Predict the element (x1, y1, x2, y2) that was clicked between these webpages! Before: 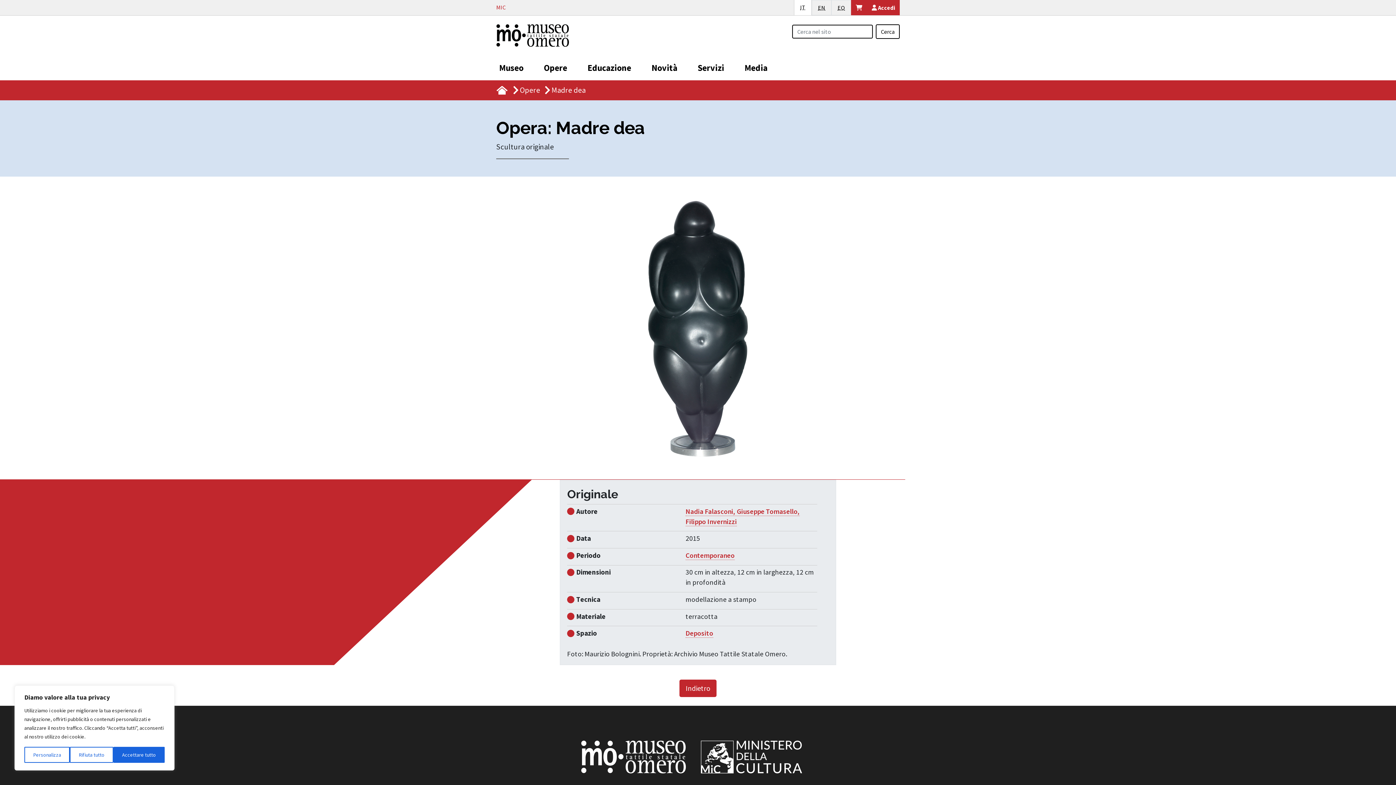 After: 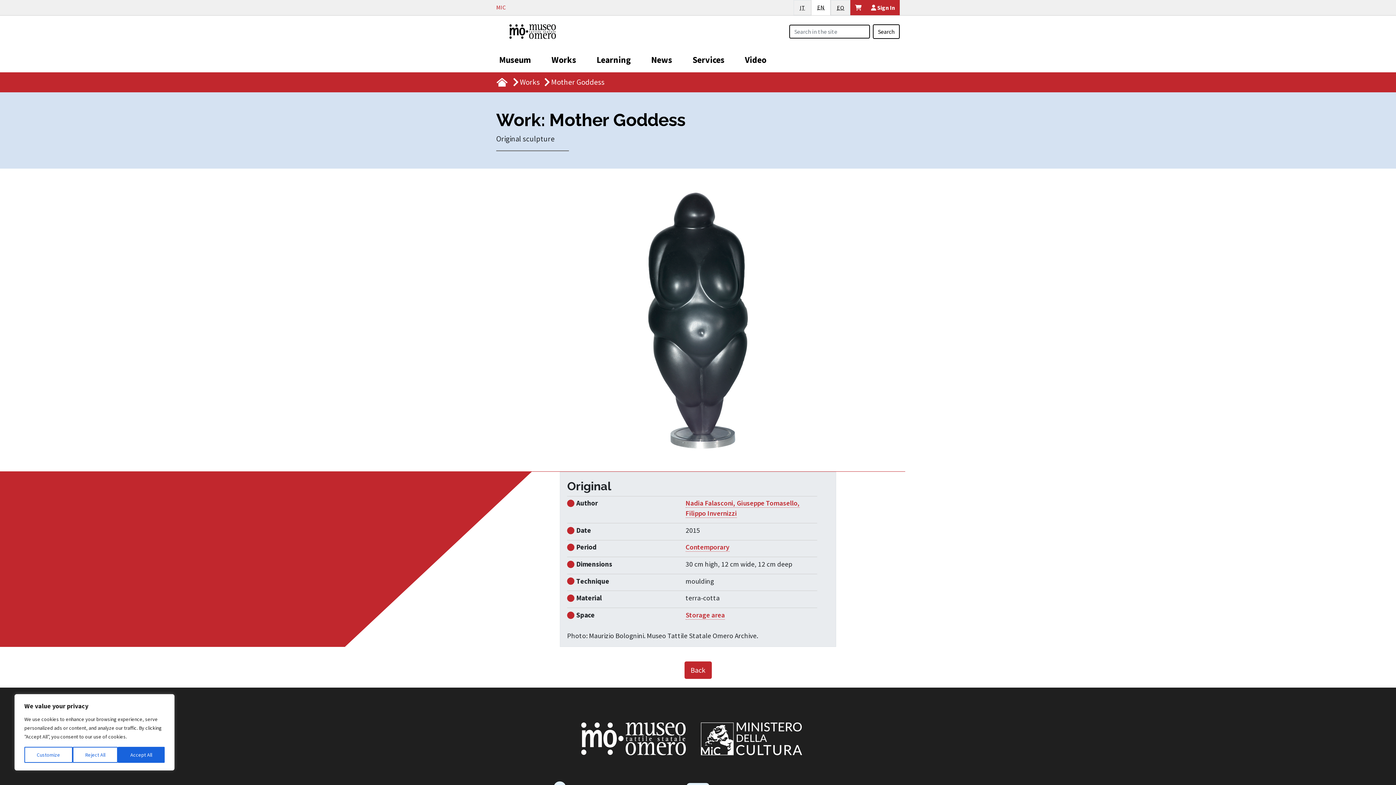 Action: label: EN
English bbox: (812, 4, 831, 11)